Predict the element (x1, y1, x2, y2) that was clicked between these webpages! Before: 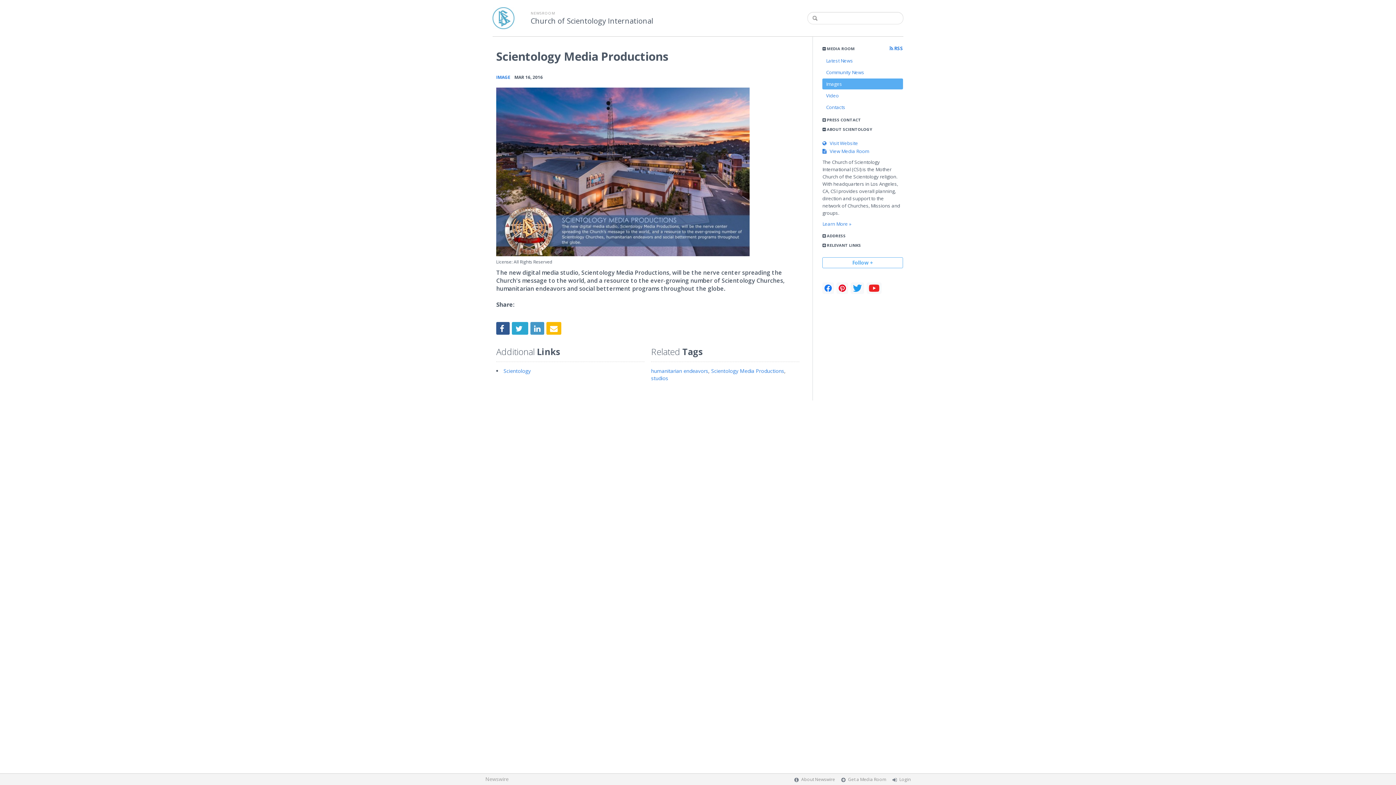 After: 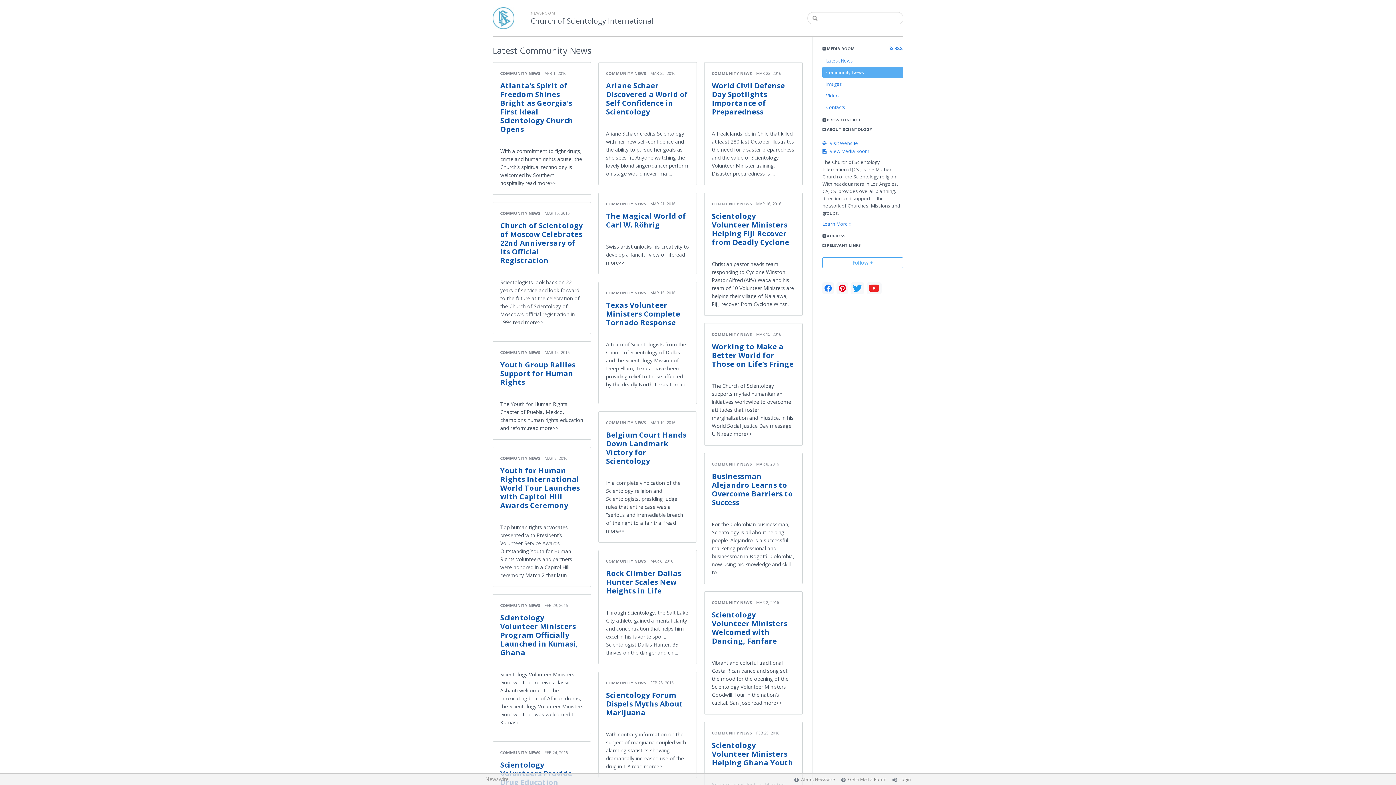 Action: bbox: (822, 66, 903, 77) label: Community News